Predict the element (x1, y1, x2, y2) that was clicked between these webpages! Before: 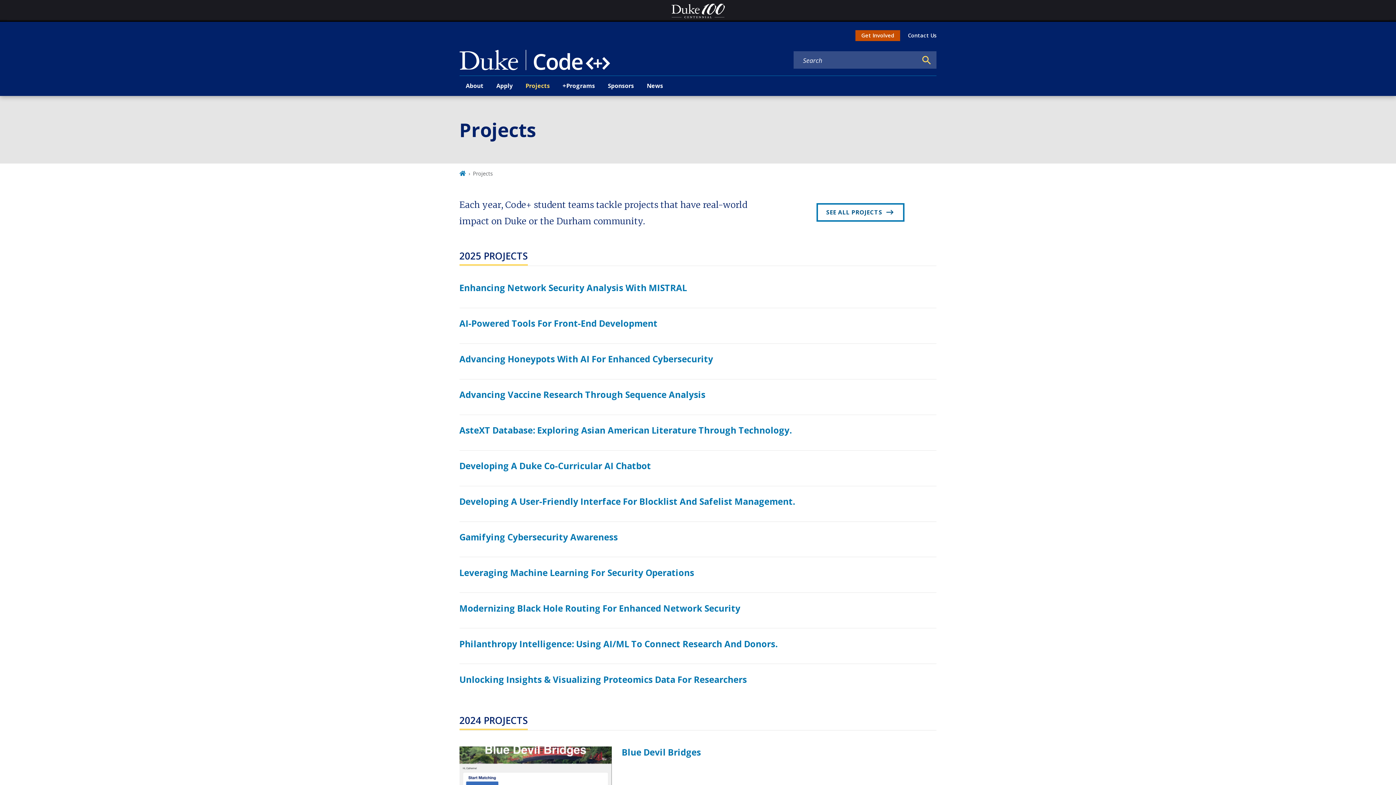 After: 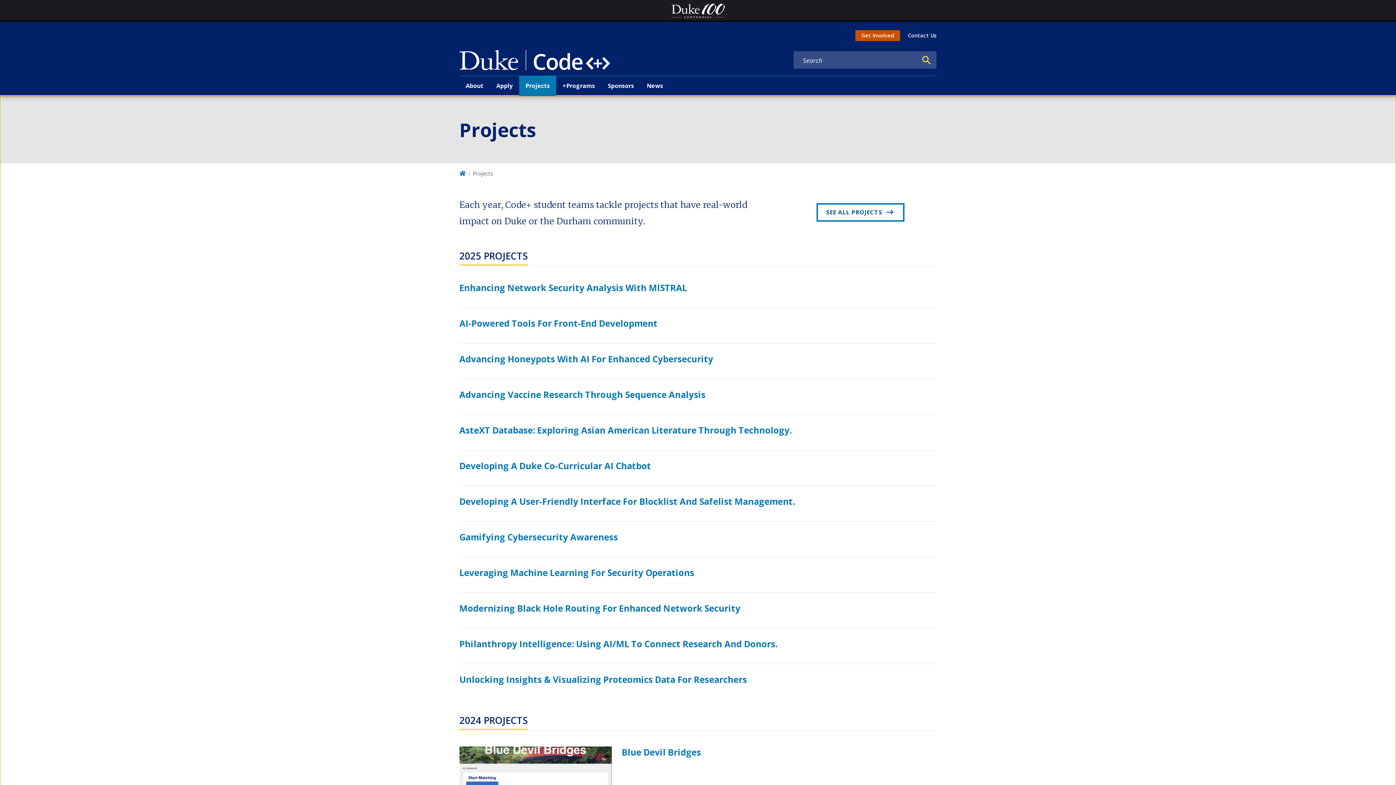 Action: label: Projects bbox: (519, 75, 556, 95)